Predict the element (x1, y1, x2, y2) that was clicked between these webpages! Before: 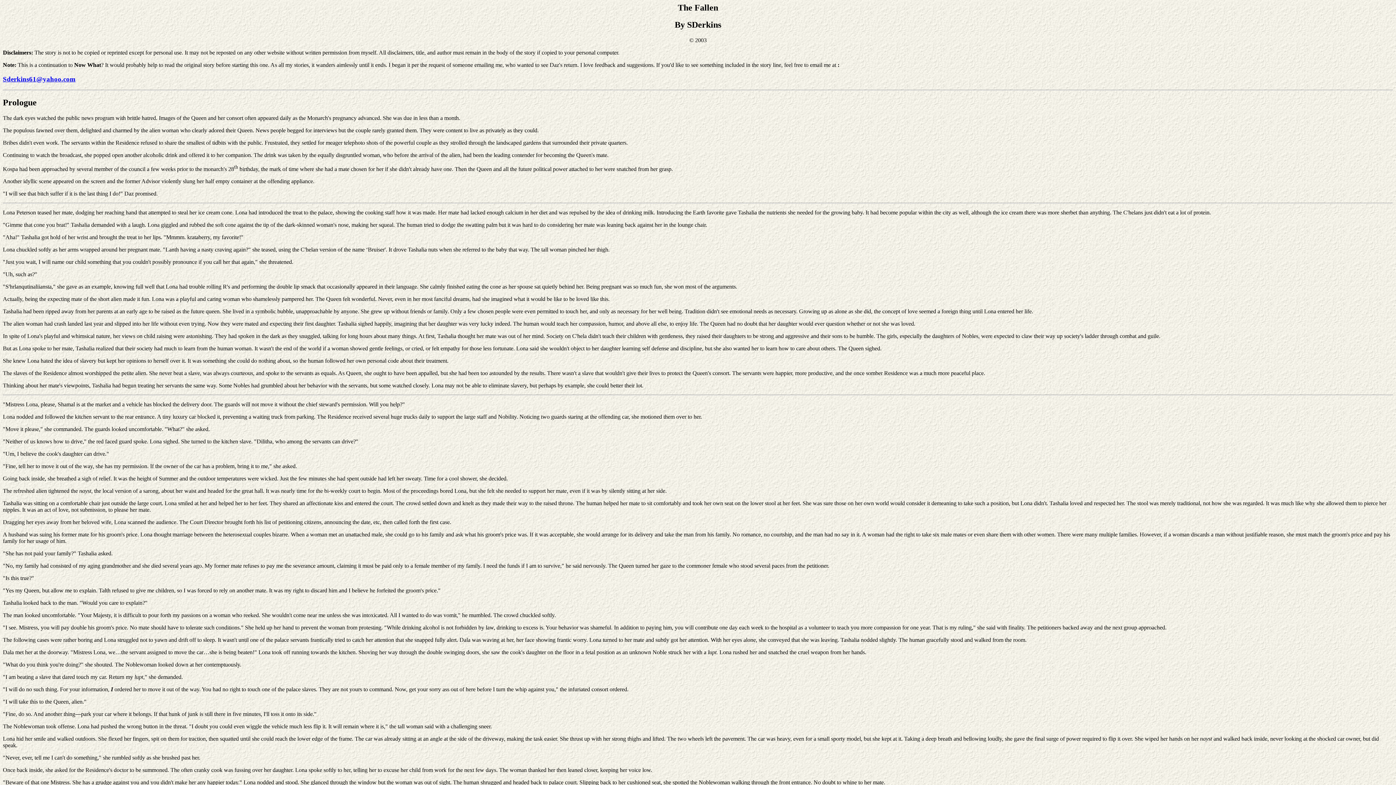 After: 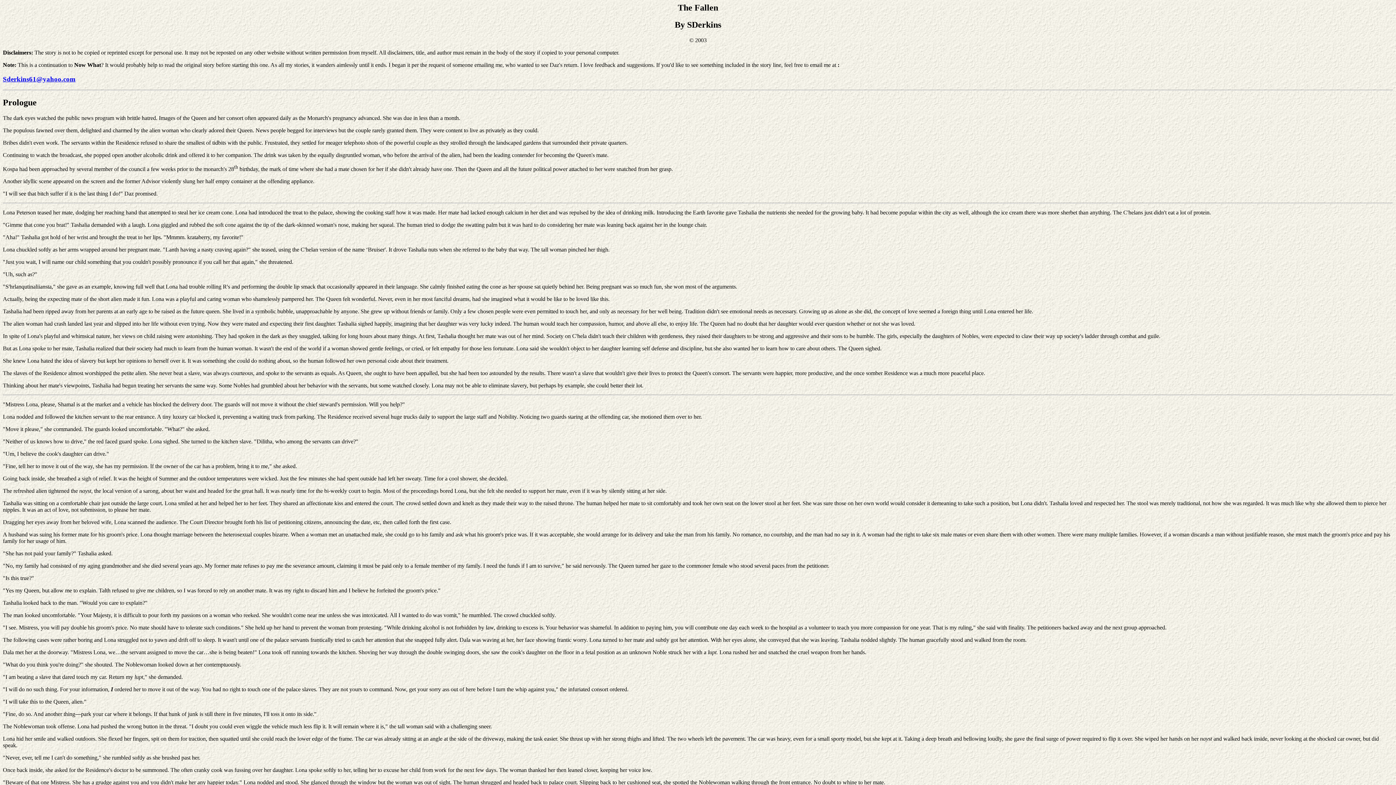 Action: bbox: (2, 75, 75, 82) label: Sderkins61@yahoo.com